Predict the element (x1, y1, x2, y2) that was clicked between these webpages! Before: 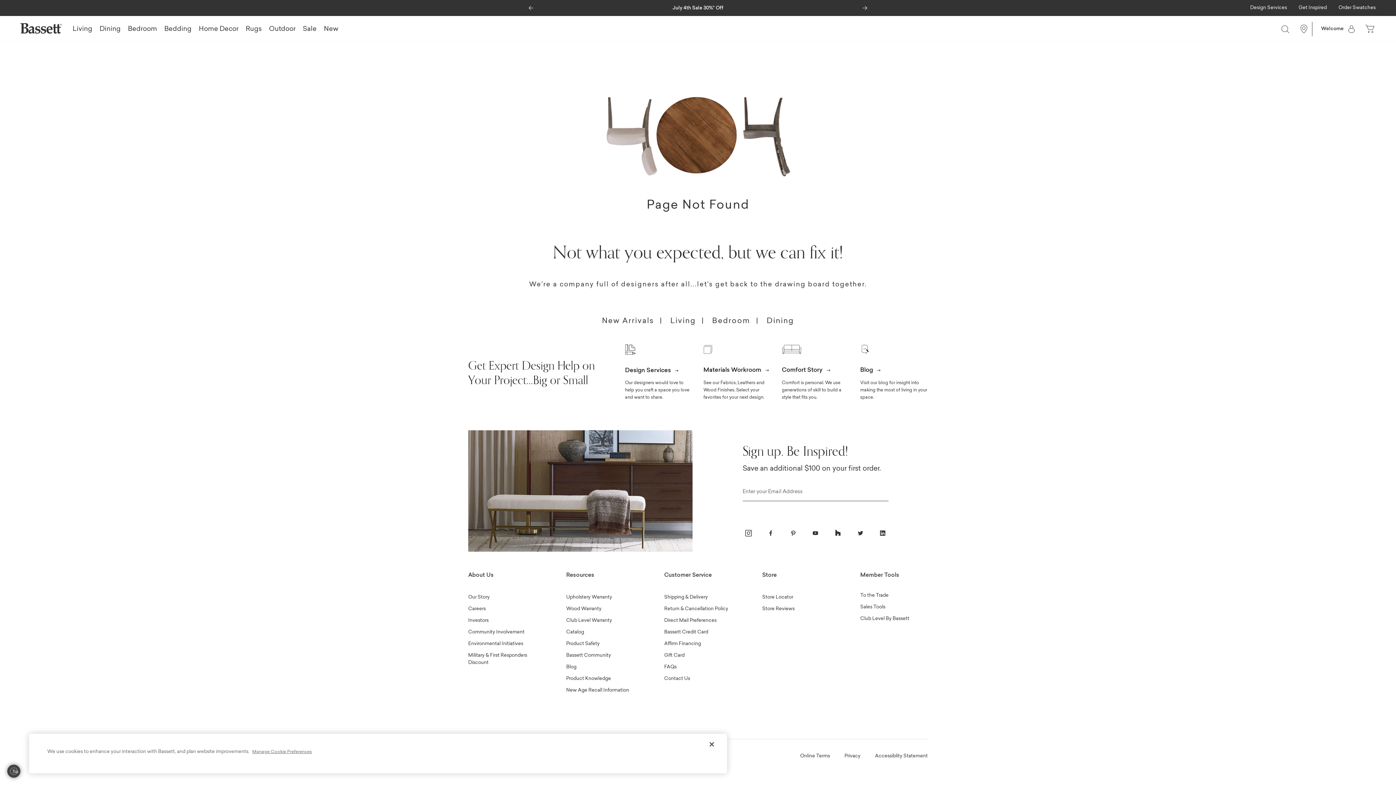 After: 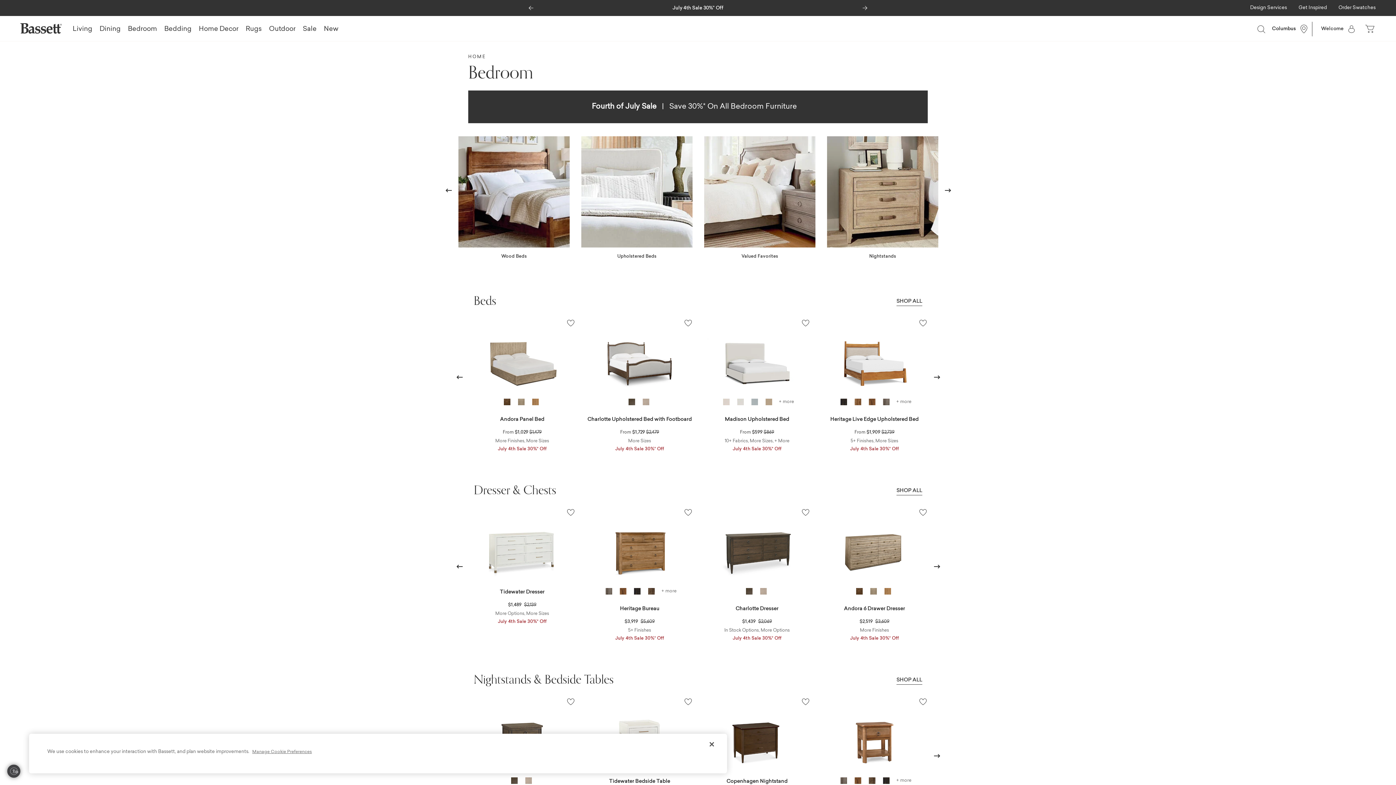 Action: label: Bedroom bbox: (712, 317, 750, 325)